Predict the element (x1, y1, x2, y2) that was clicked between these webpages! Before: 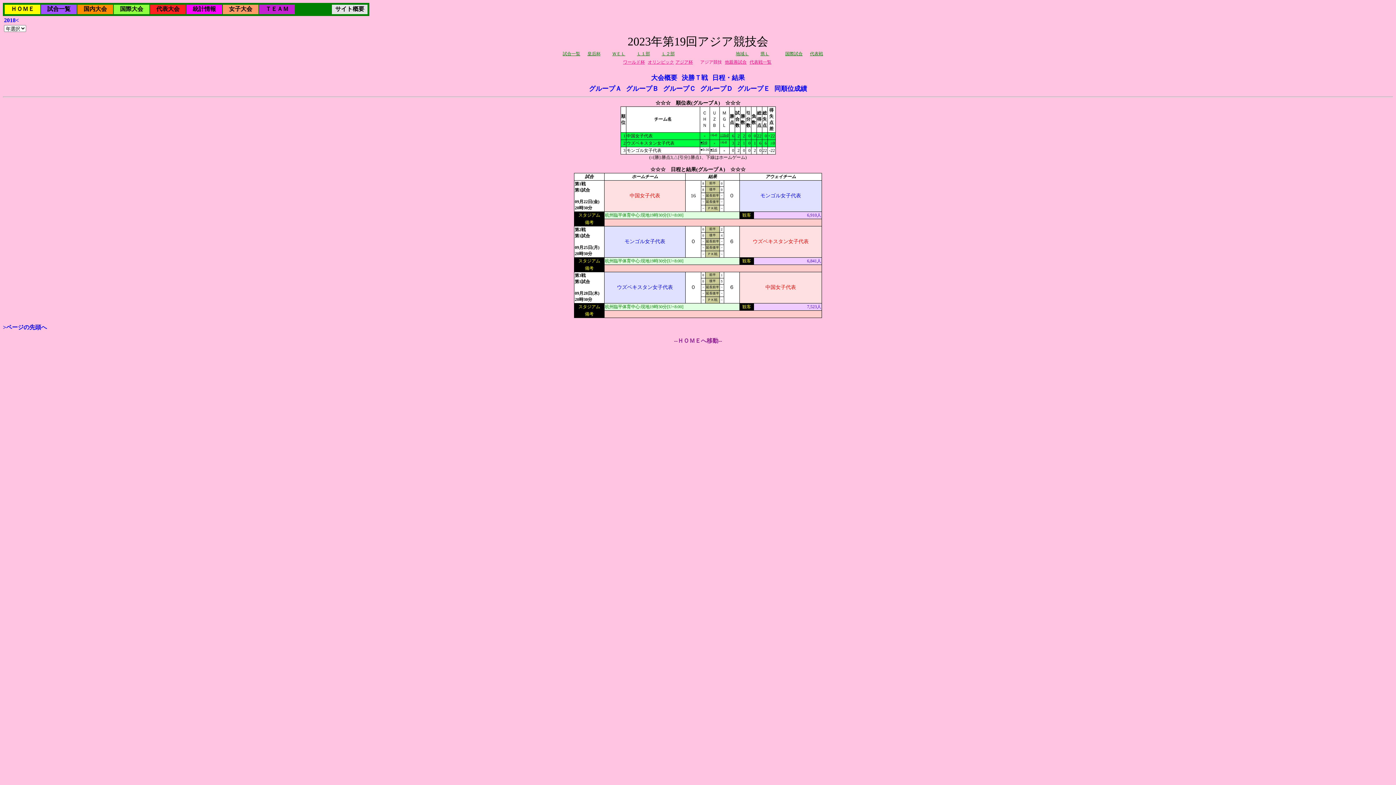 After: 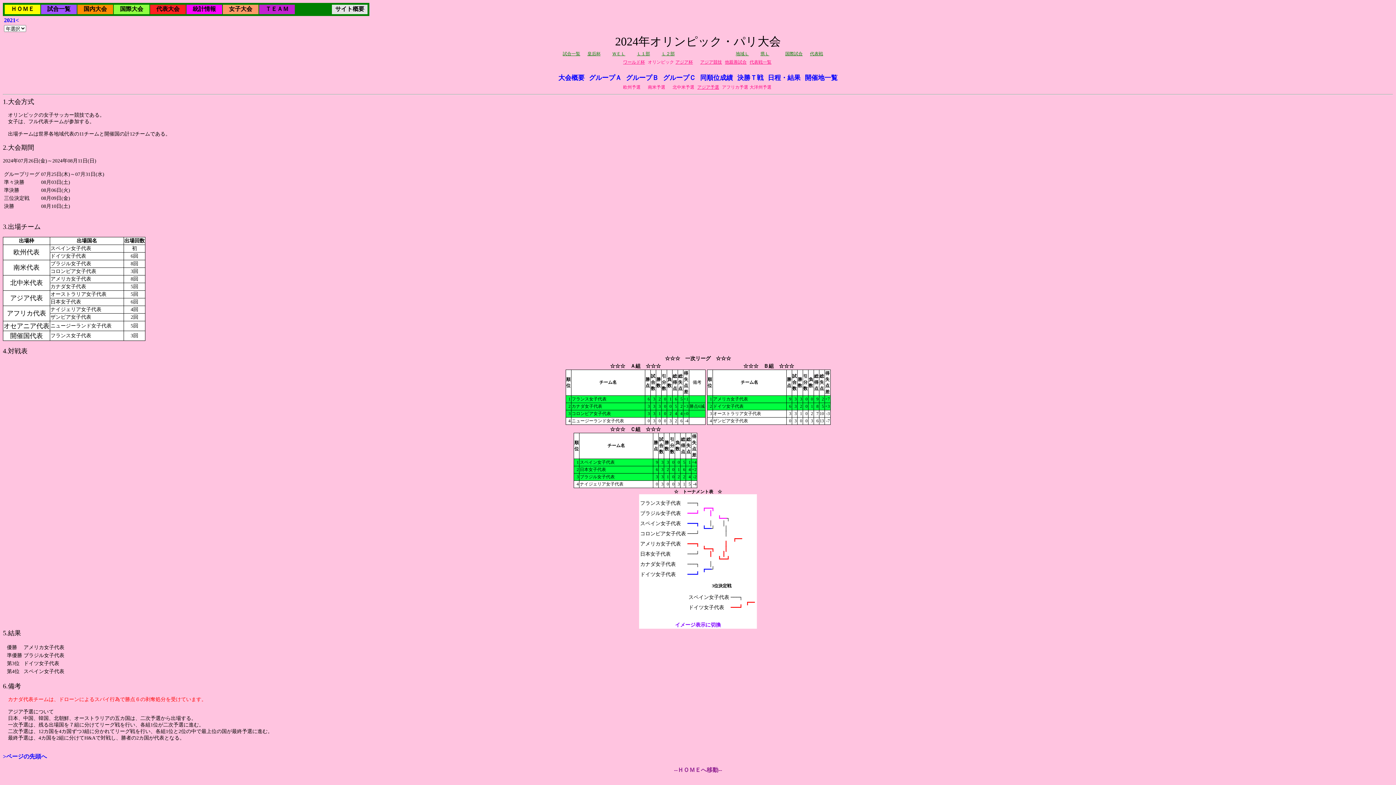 Action: bbox: (648, 59, 674, 64) label: オリンピック